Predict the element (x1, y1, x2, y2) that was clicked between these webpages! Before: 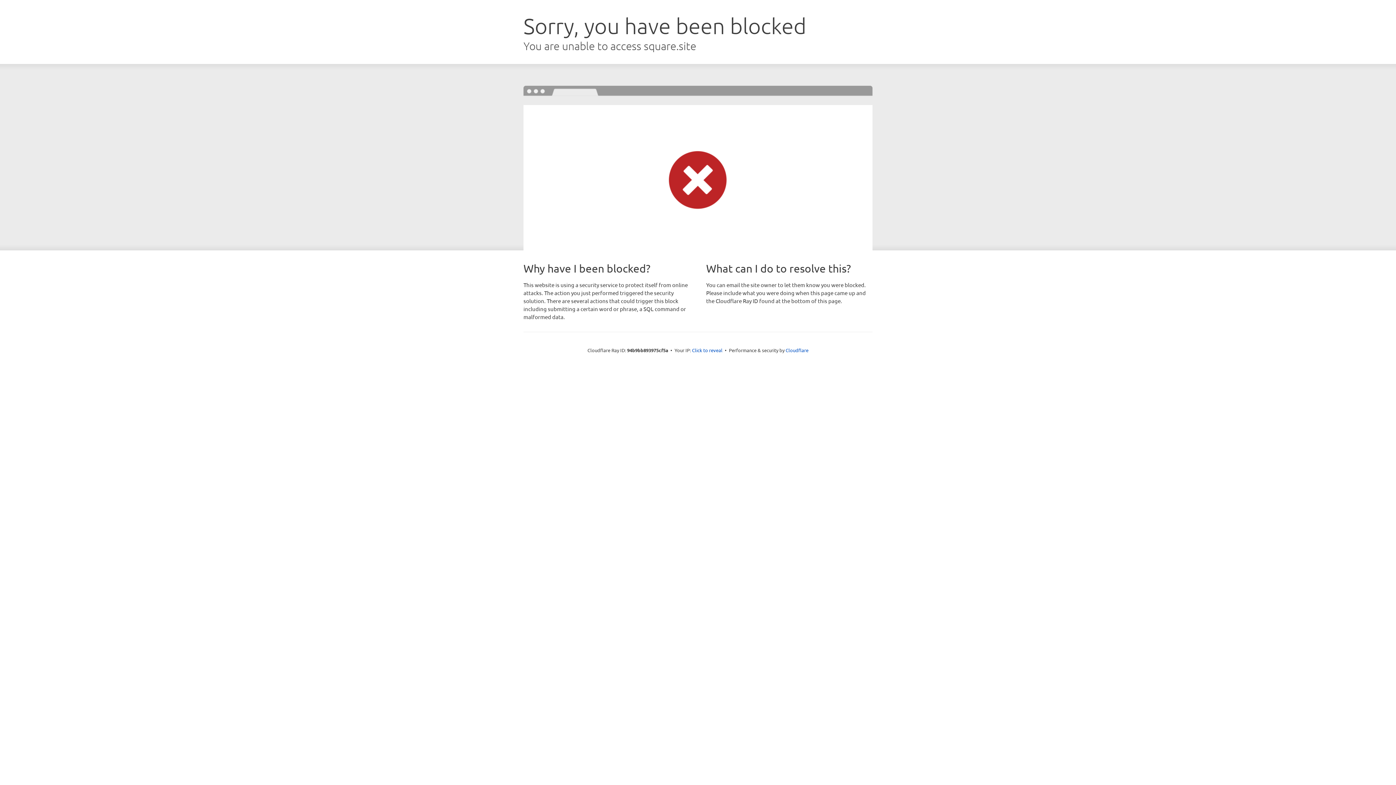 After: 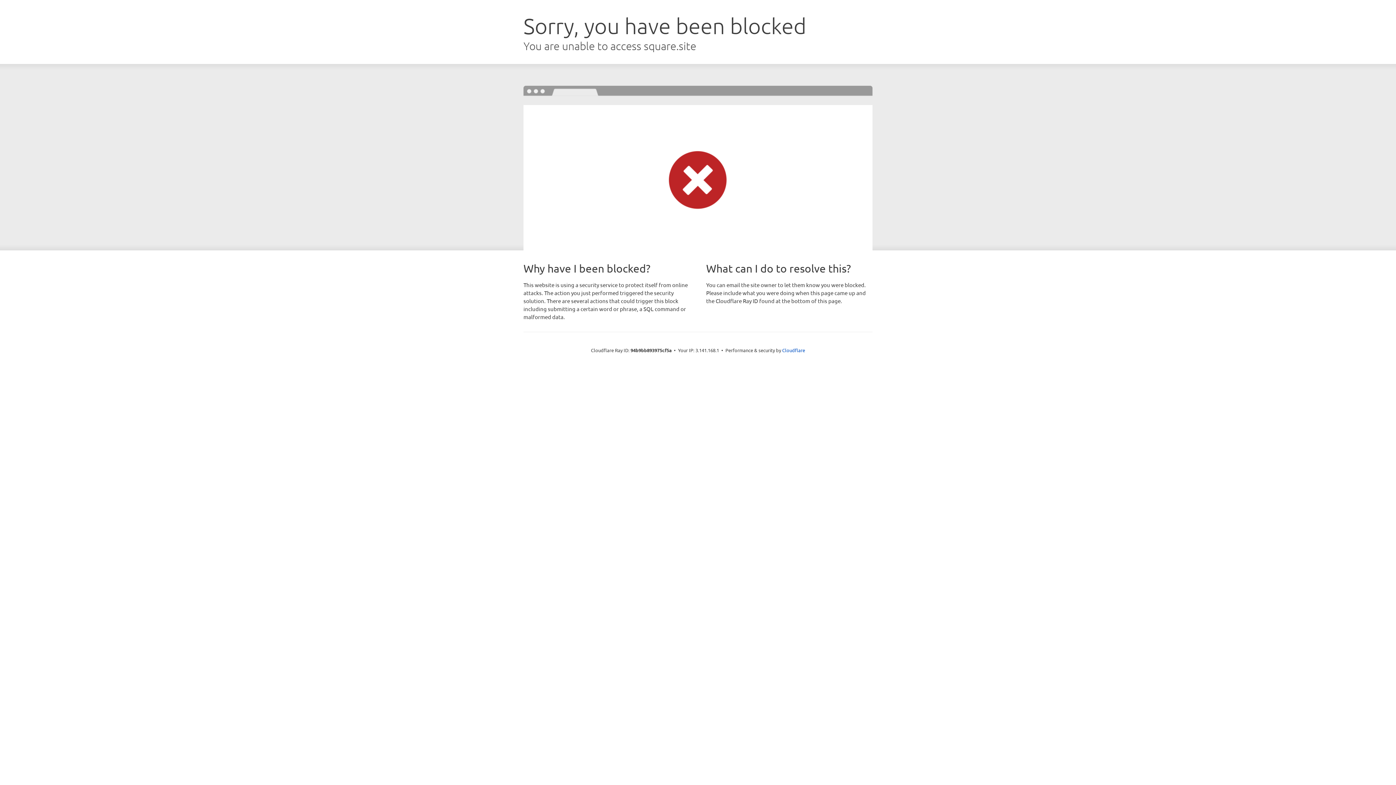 Action: bbox: (692, 346, 722, 353) label: Click to reveal